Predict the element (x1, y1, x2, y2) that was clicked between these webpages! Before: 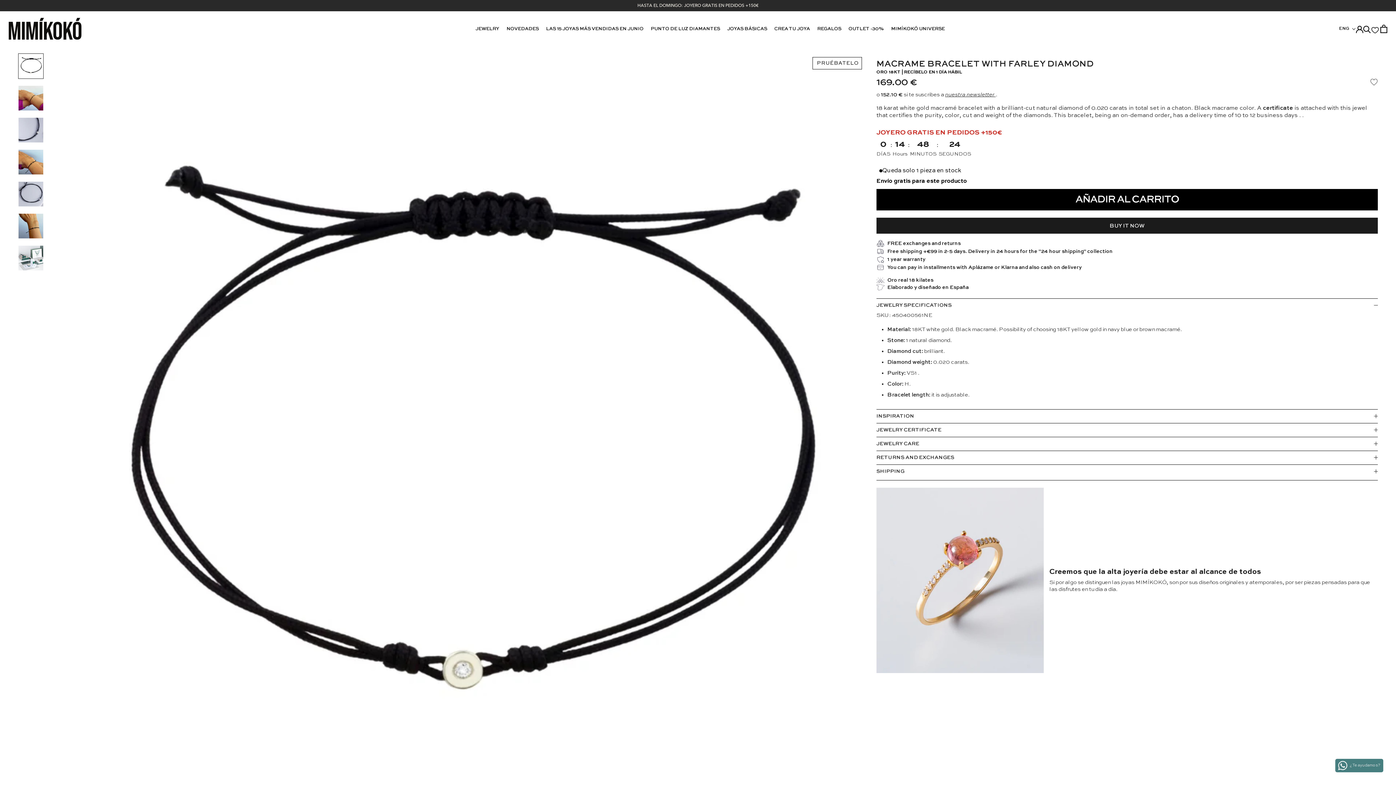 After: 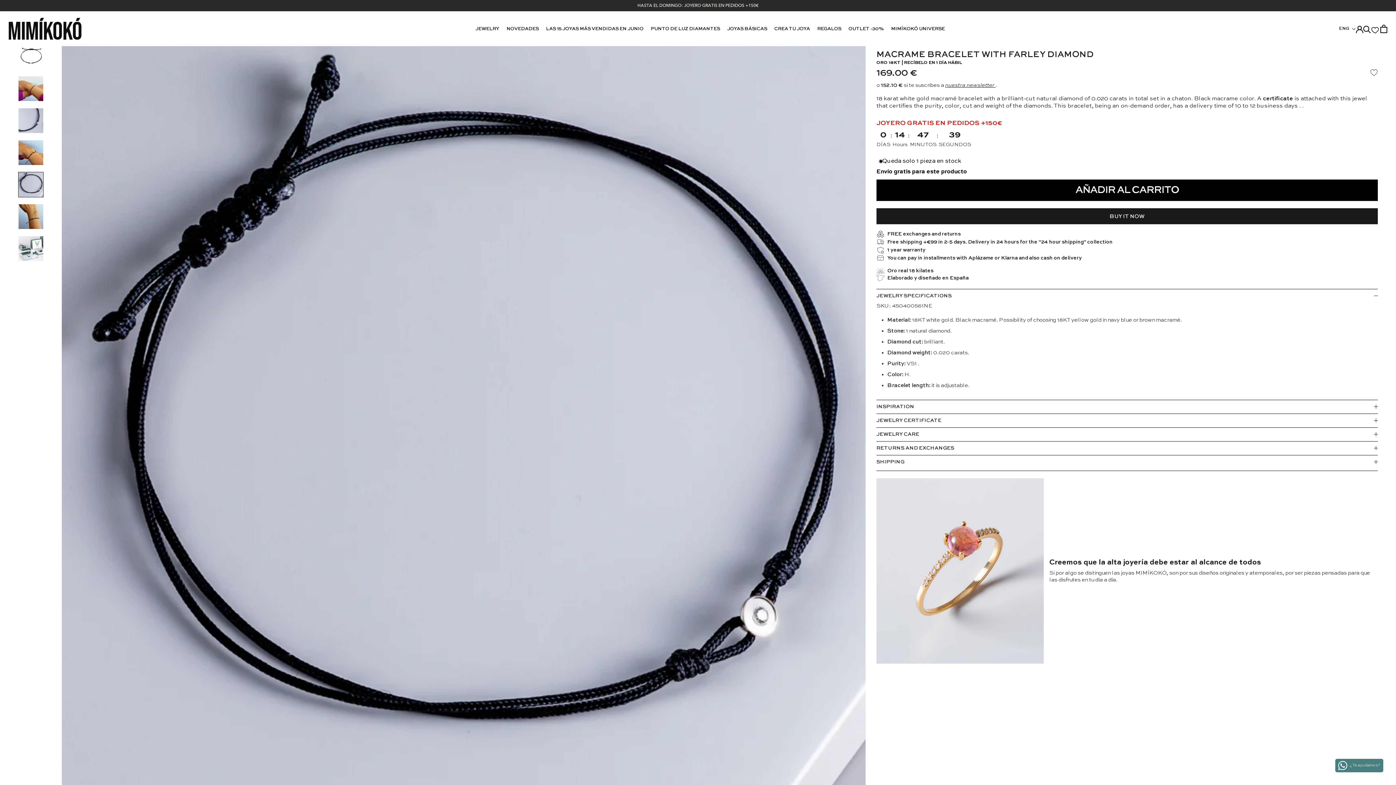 Action: bbox: (18, 181, 43, 206)